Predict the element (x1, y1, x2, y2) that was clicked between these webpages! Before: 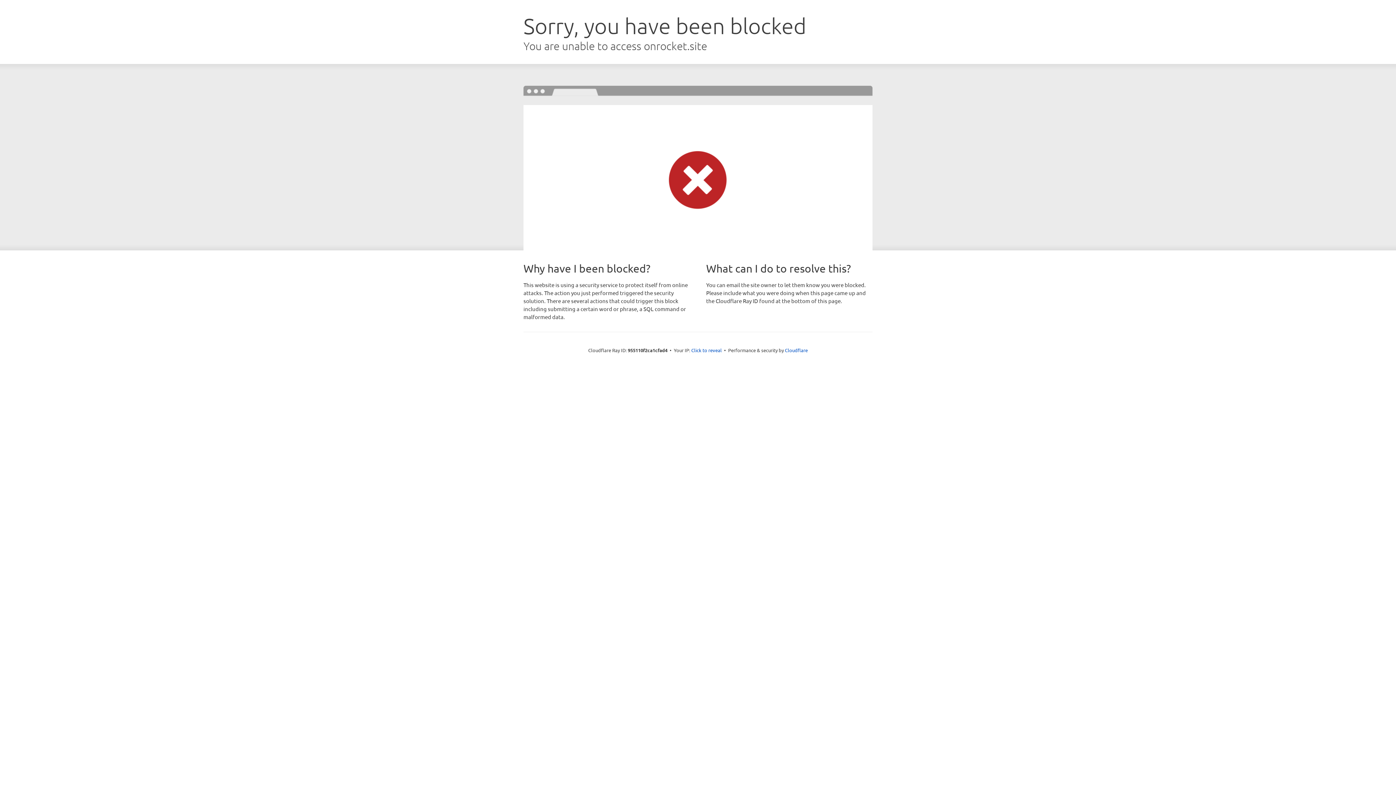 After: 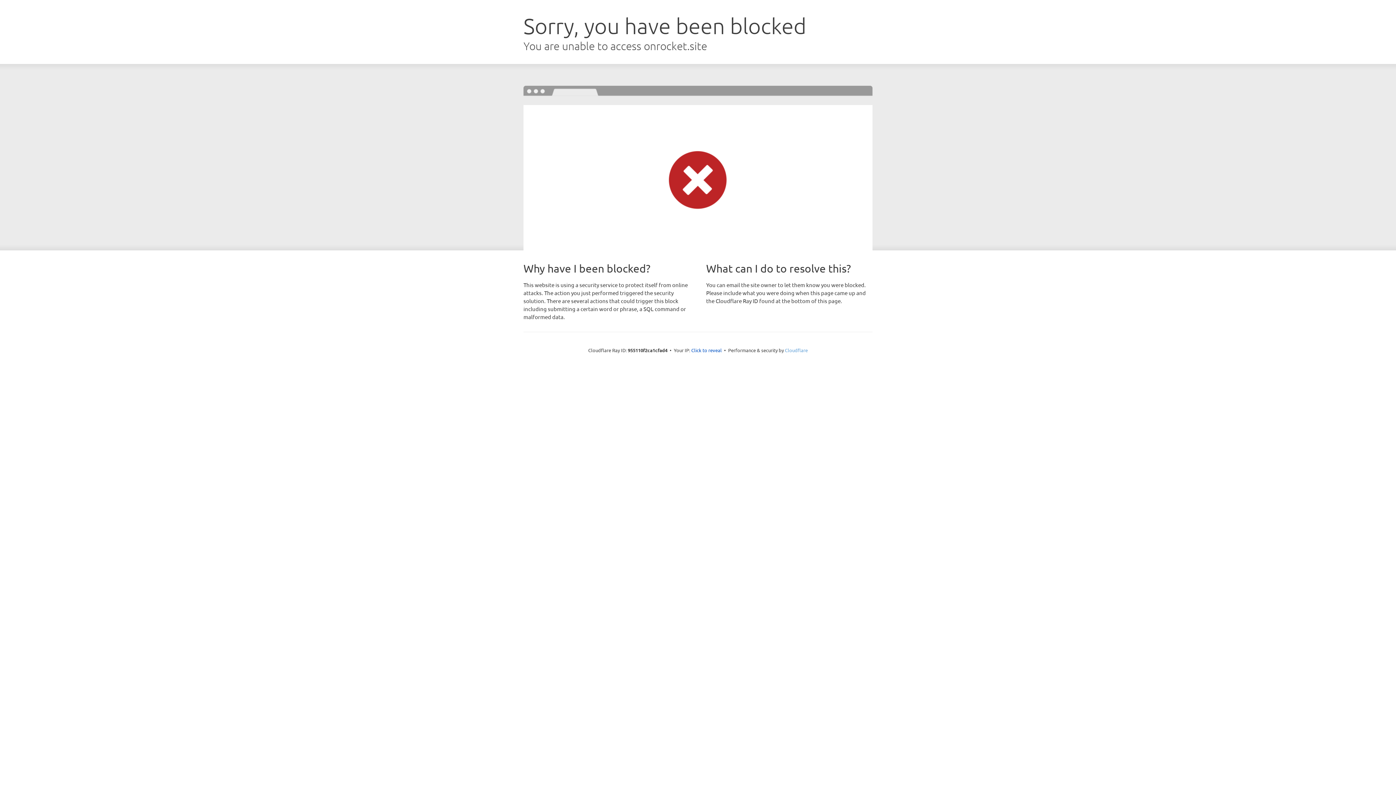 Action: label: Cloudflare bbox: (785, 347, 808, 353)